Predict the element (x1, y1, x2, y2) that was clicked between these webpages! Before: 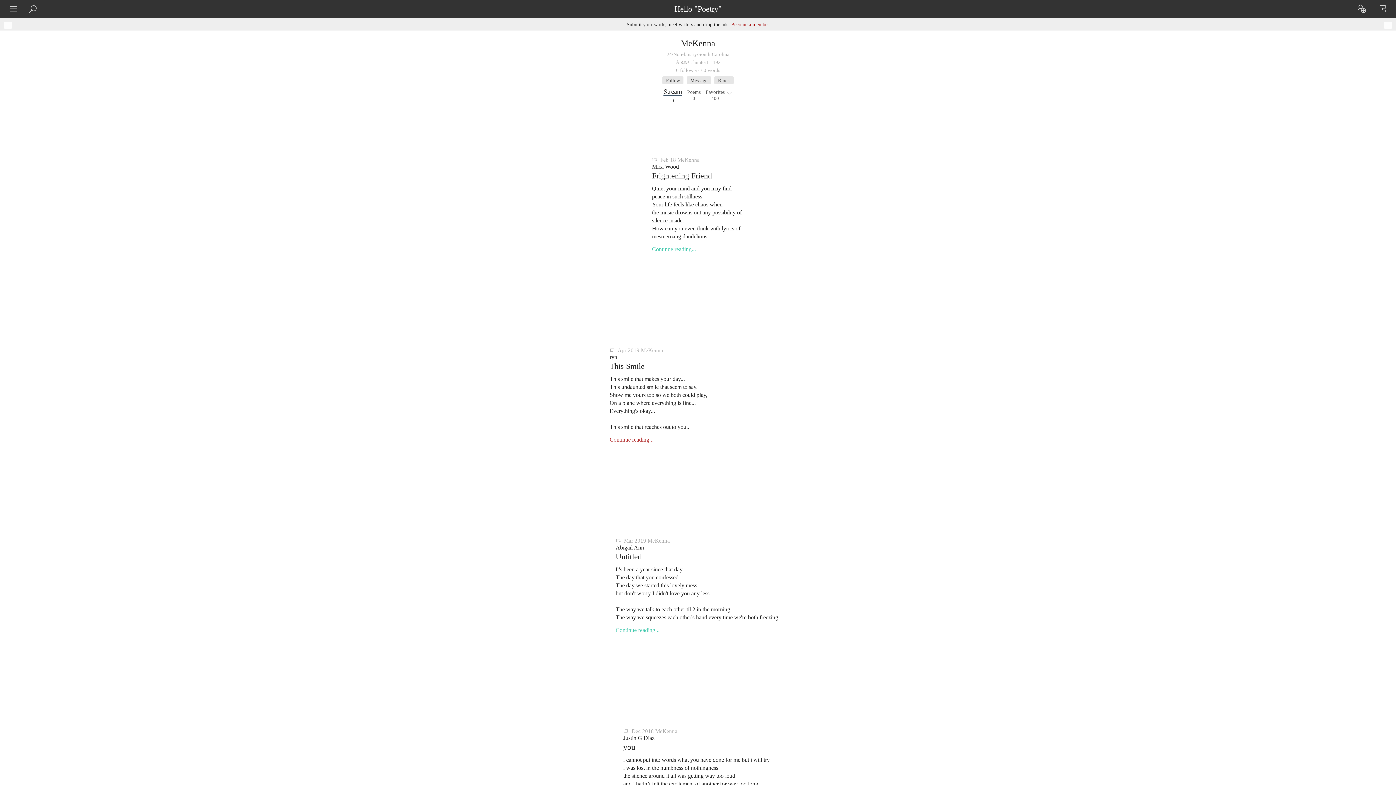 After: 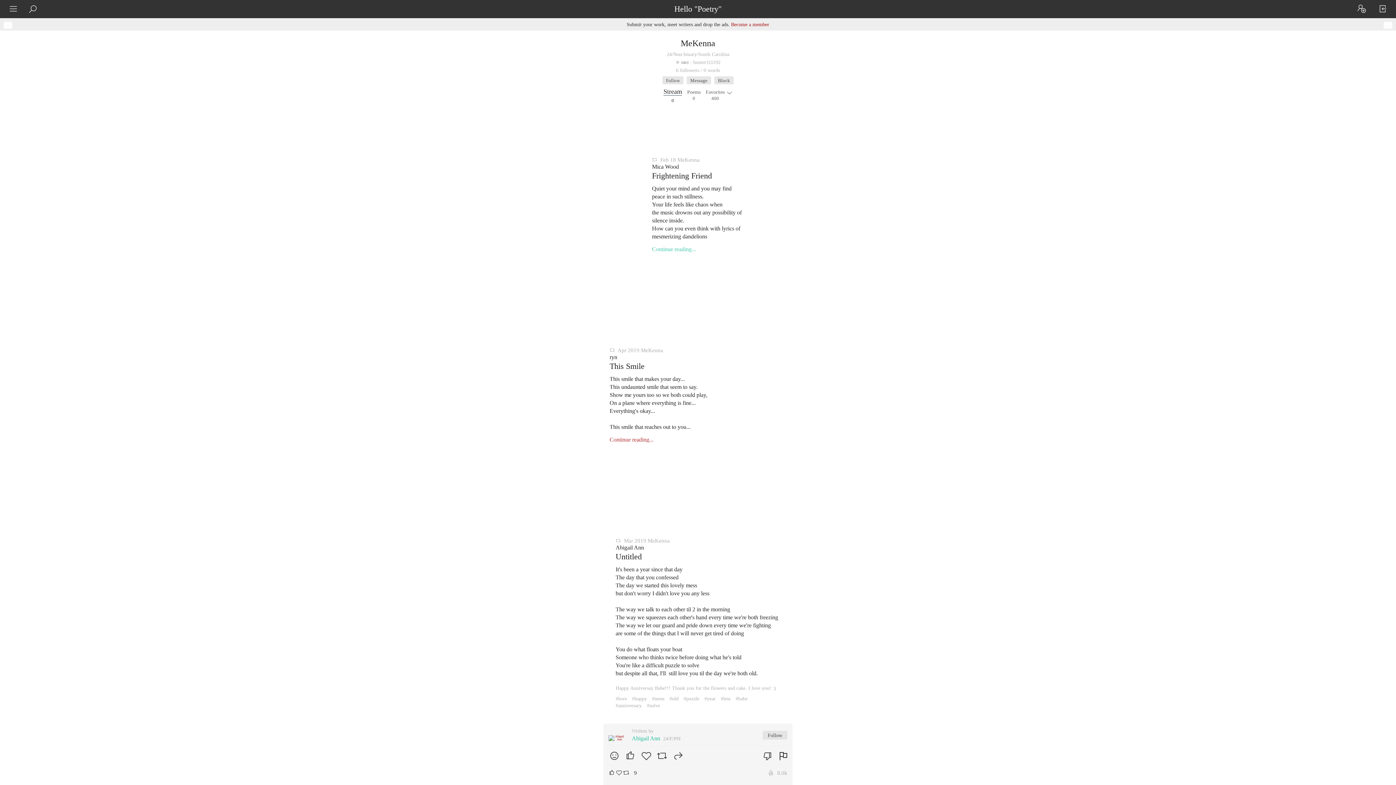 Action: bbox: (615, 627, 659, 633) label: Continue reading...